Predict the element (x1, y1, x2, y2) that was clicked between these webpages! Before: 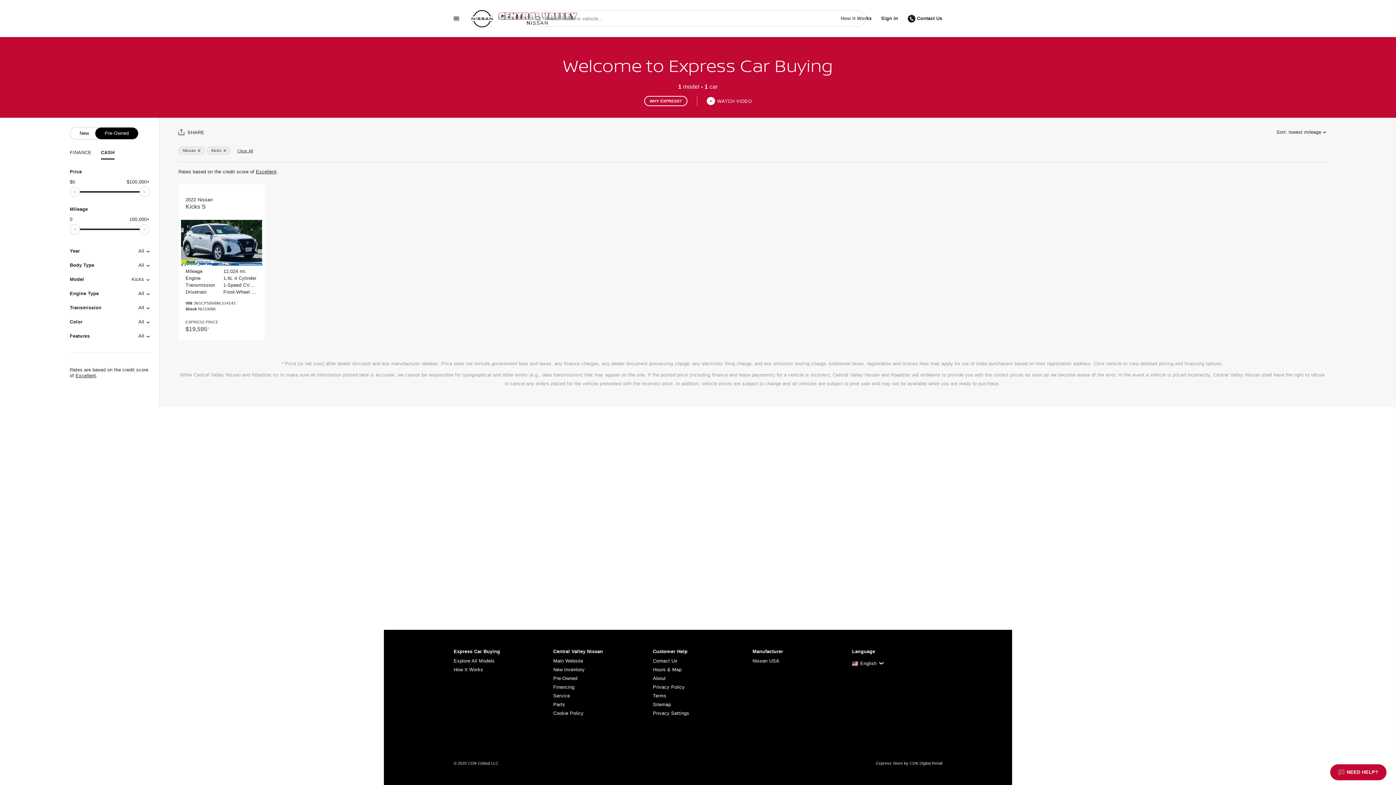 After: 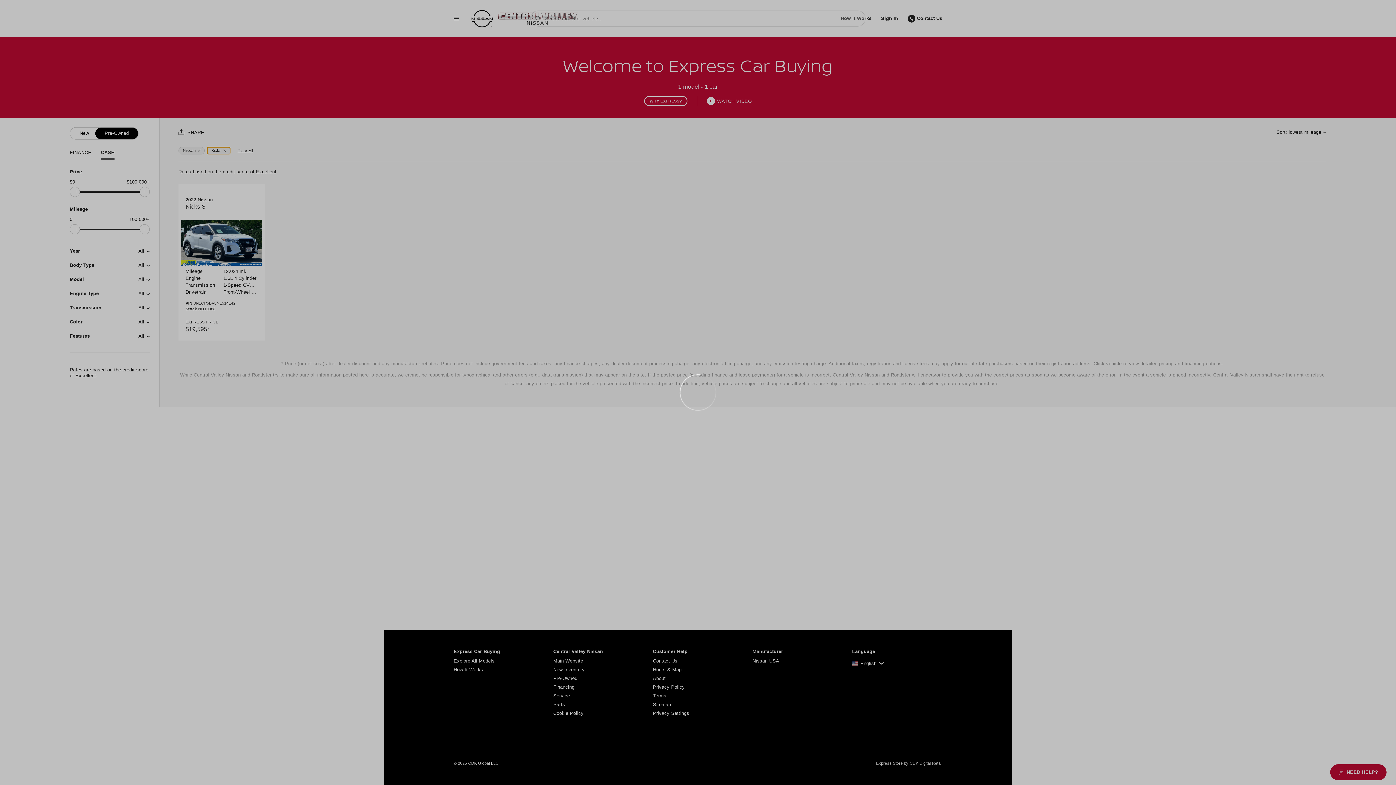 Action: bbox: (207, 146, 230, 154) label: Kicks